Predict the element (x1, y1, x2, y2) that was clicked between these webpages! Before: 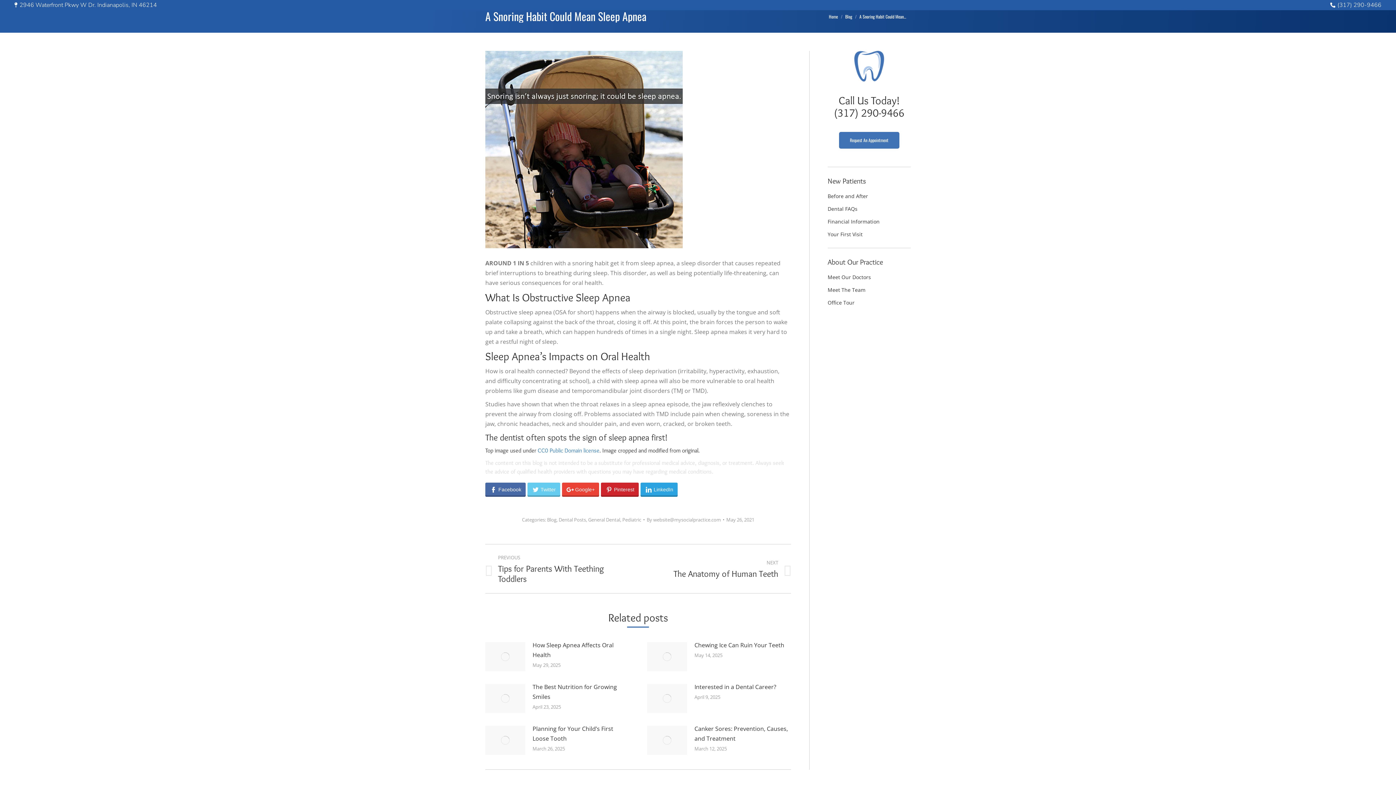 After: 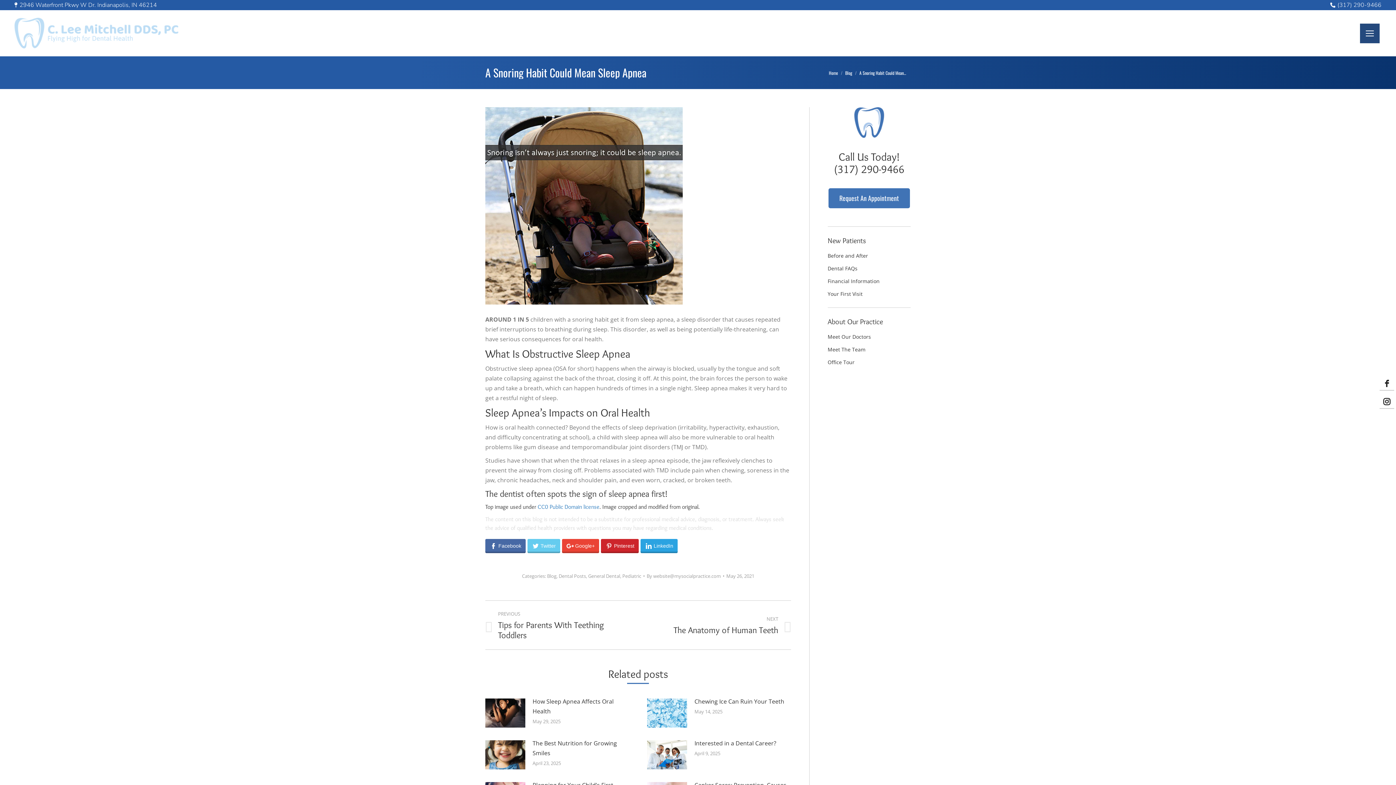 Action: label: CC0 Public Domain license bbox: (537, 447, 599, 454)